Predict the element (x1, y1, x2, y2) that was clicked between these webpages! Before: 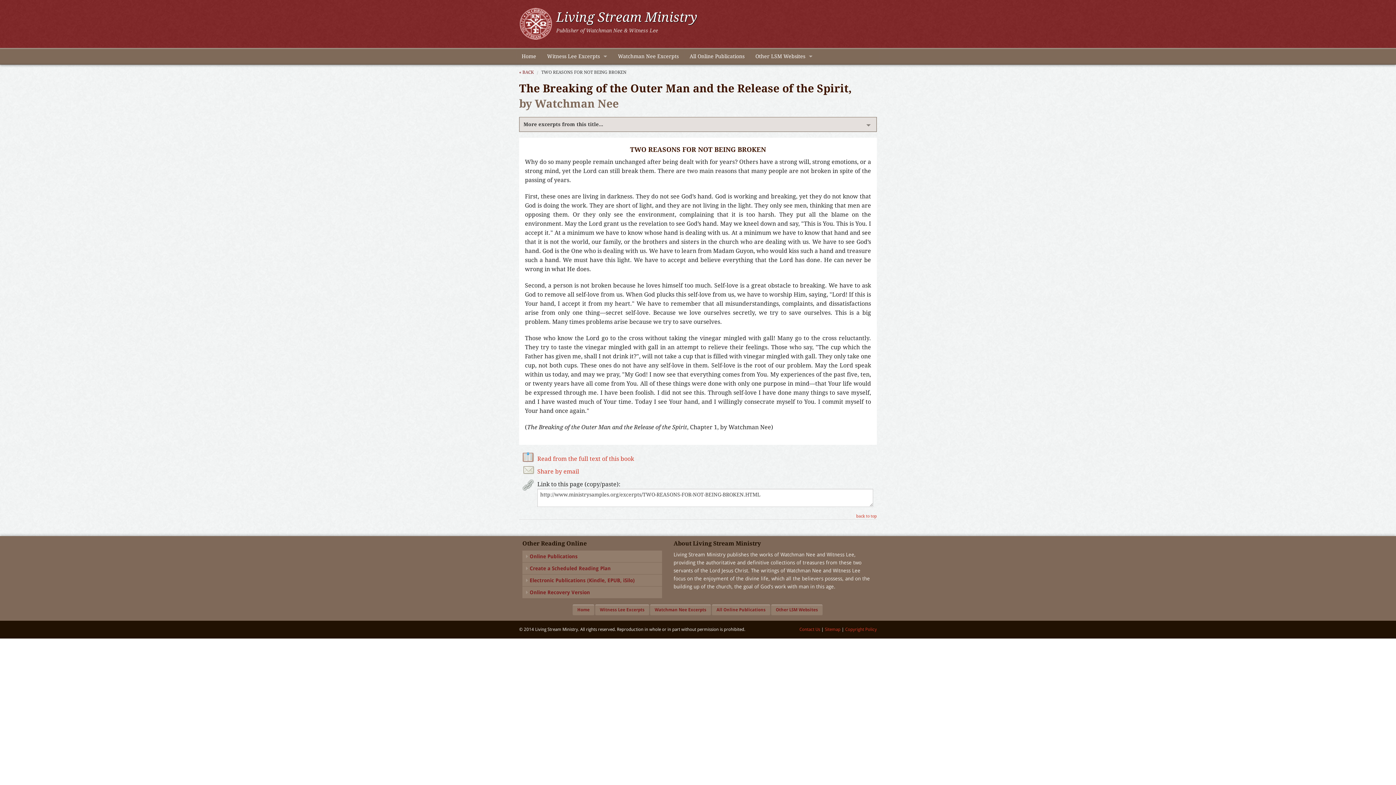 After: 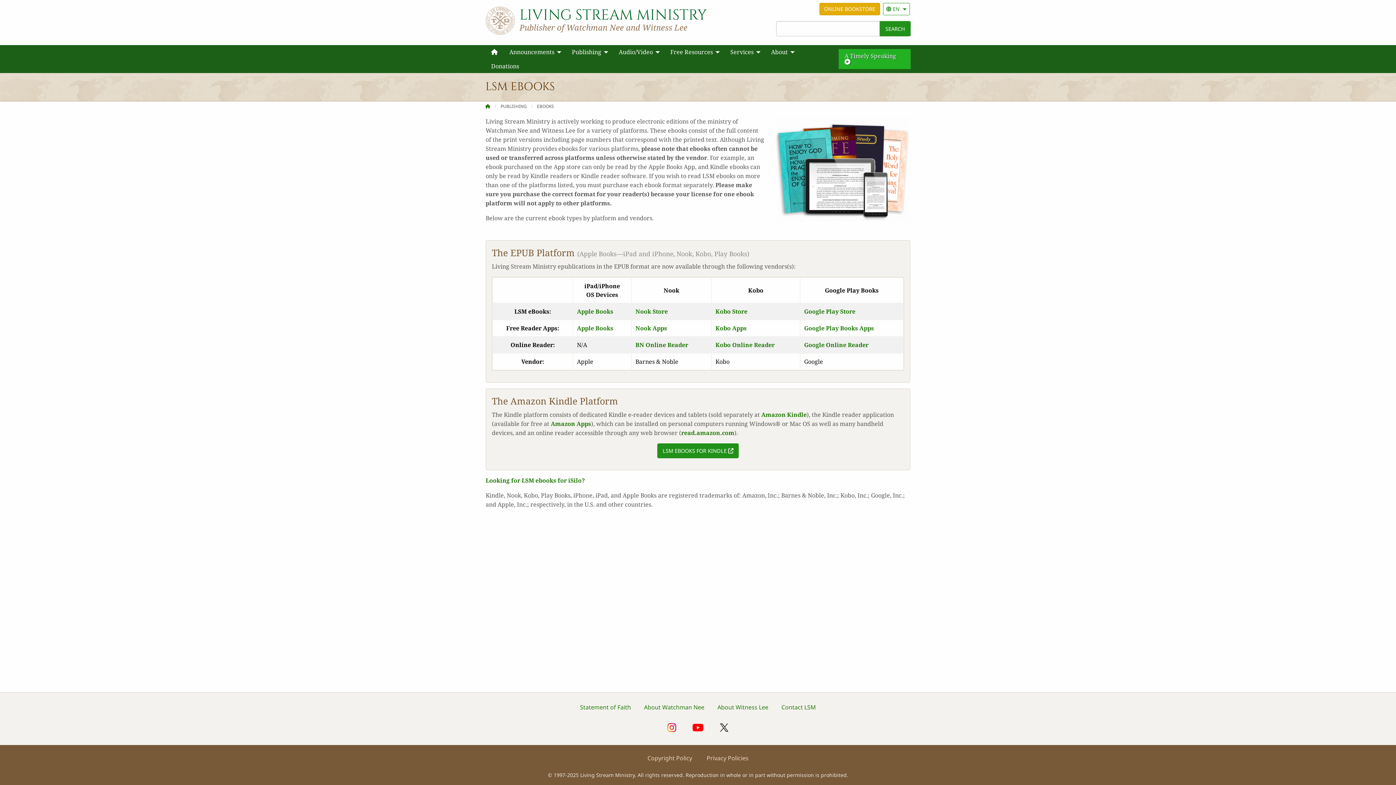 Action: bbox: (522, 574, 662, 586) label: Electronic Publications (Kindle, EPUB, iSilo)